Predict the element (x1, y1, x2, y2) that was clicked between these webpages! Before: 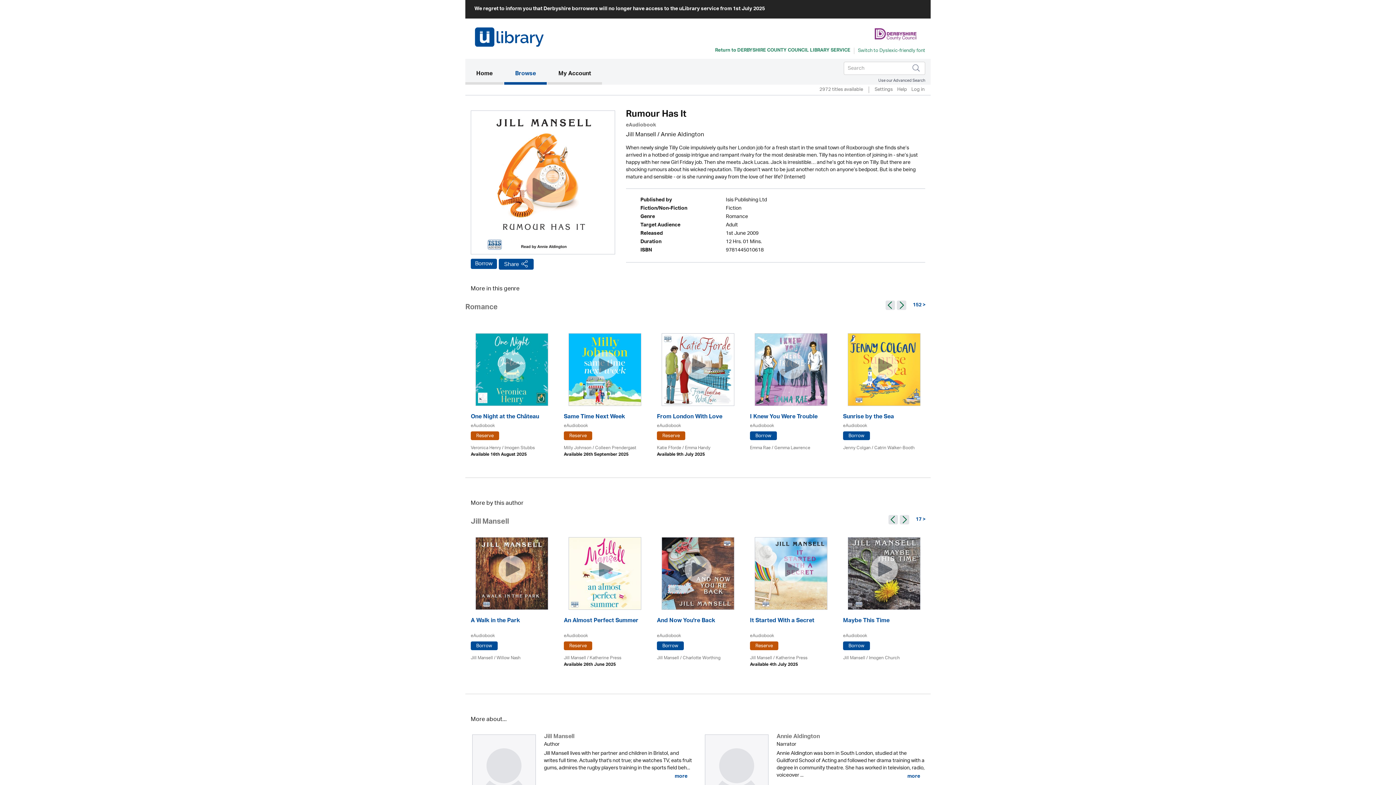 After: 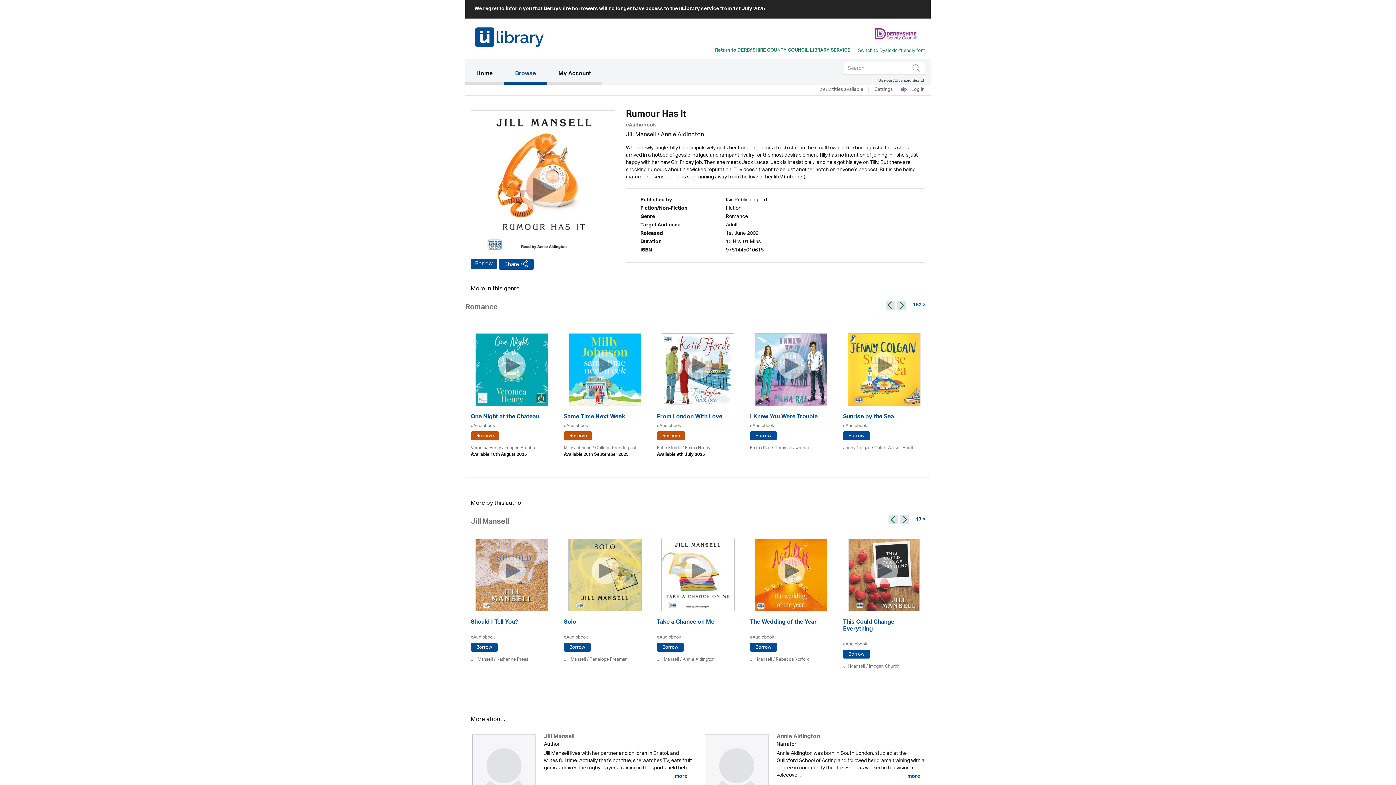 Action: label: ‹ bbox: (888, 515, 898, 524)